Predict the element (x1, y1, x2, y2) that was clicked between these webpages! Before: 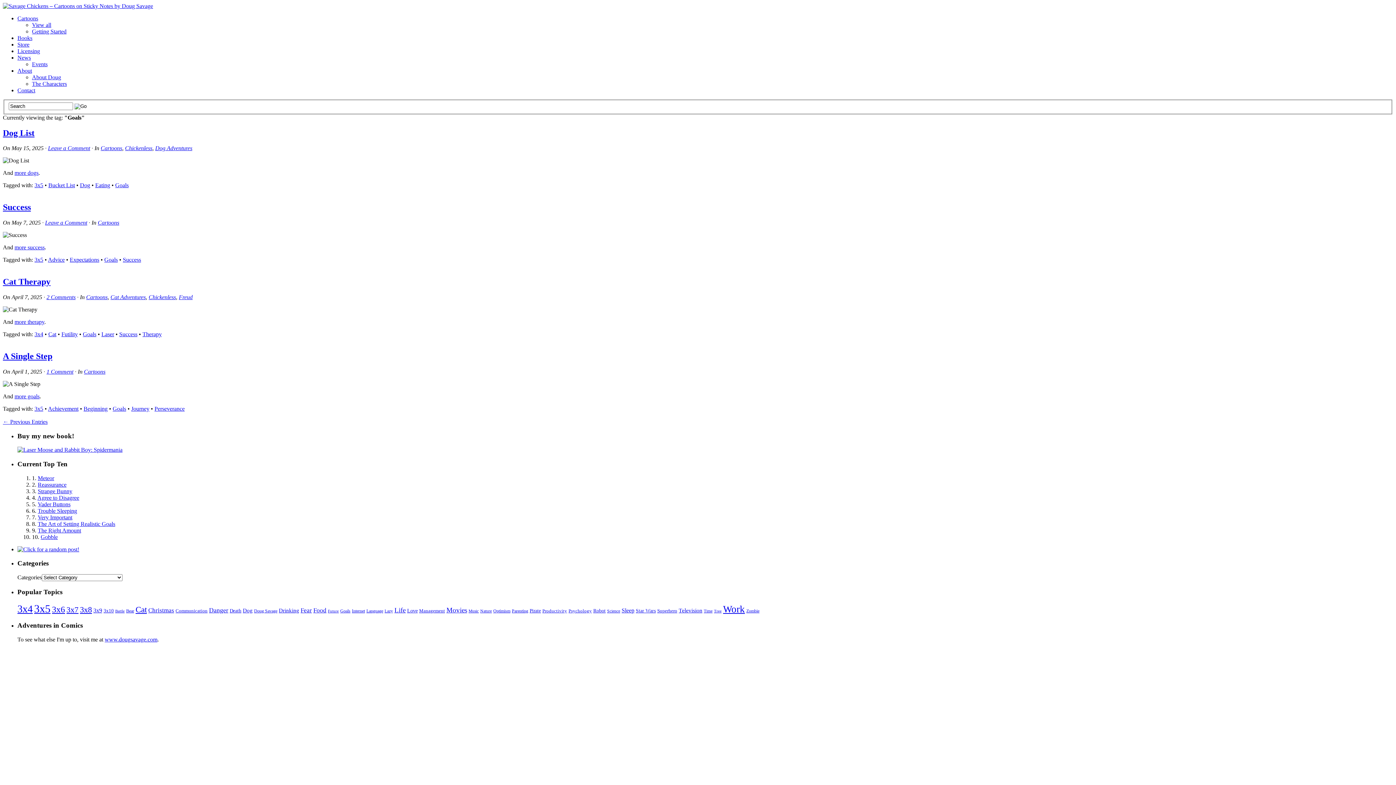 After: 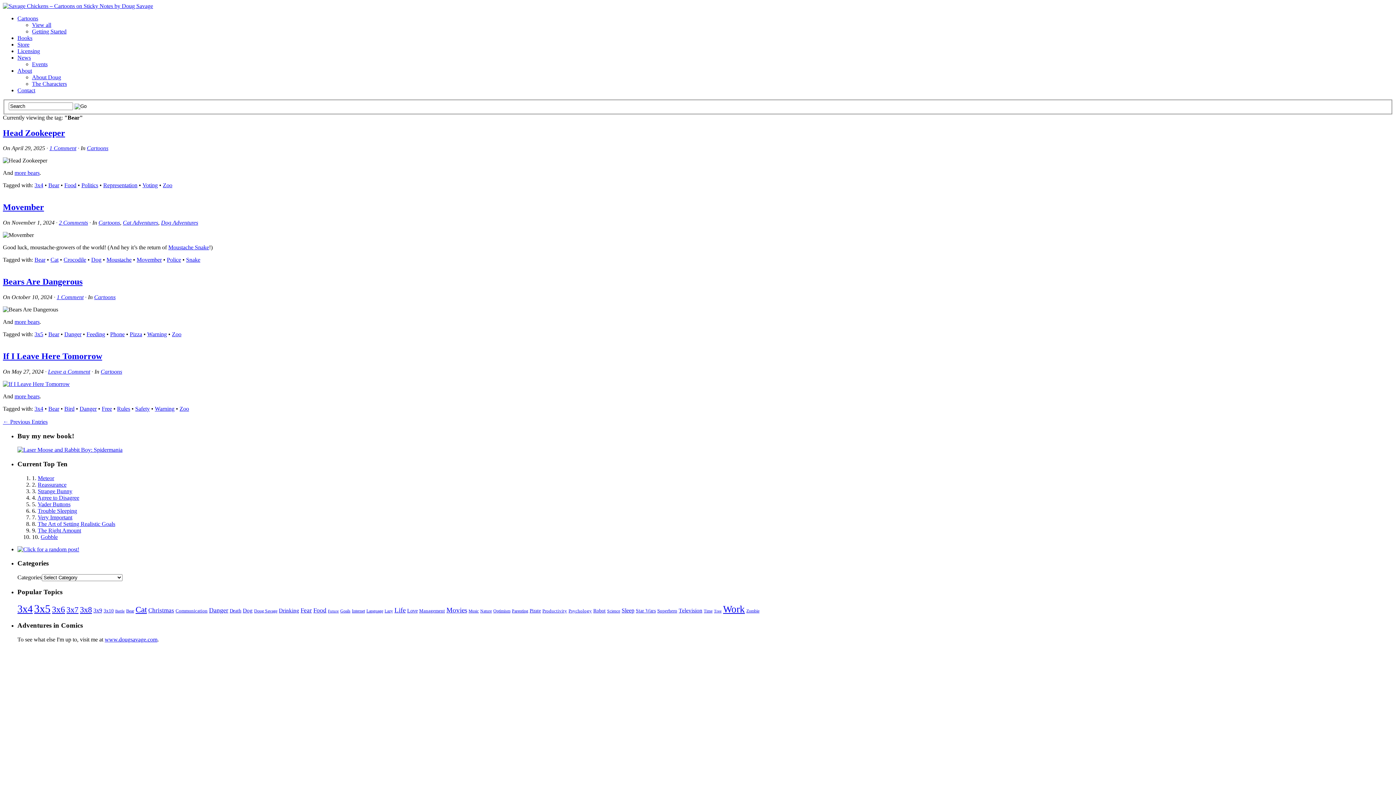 Action: bbox: (126, 608, 134, 613) label: Bear (97 items)